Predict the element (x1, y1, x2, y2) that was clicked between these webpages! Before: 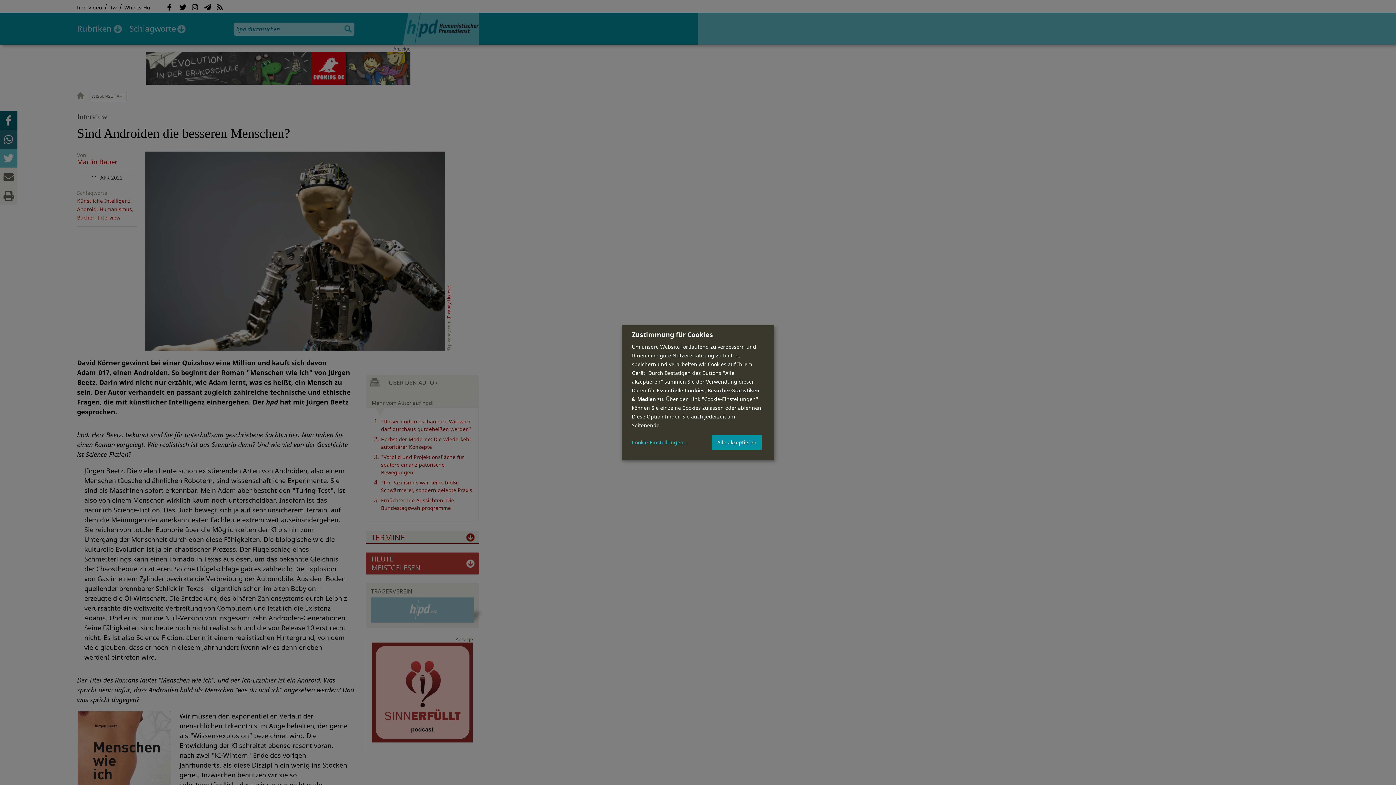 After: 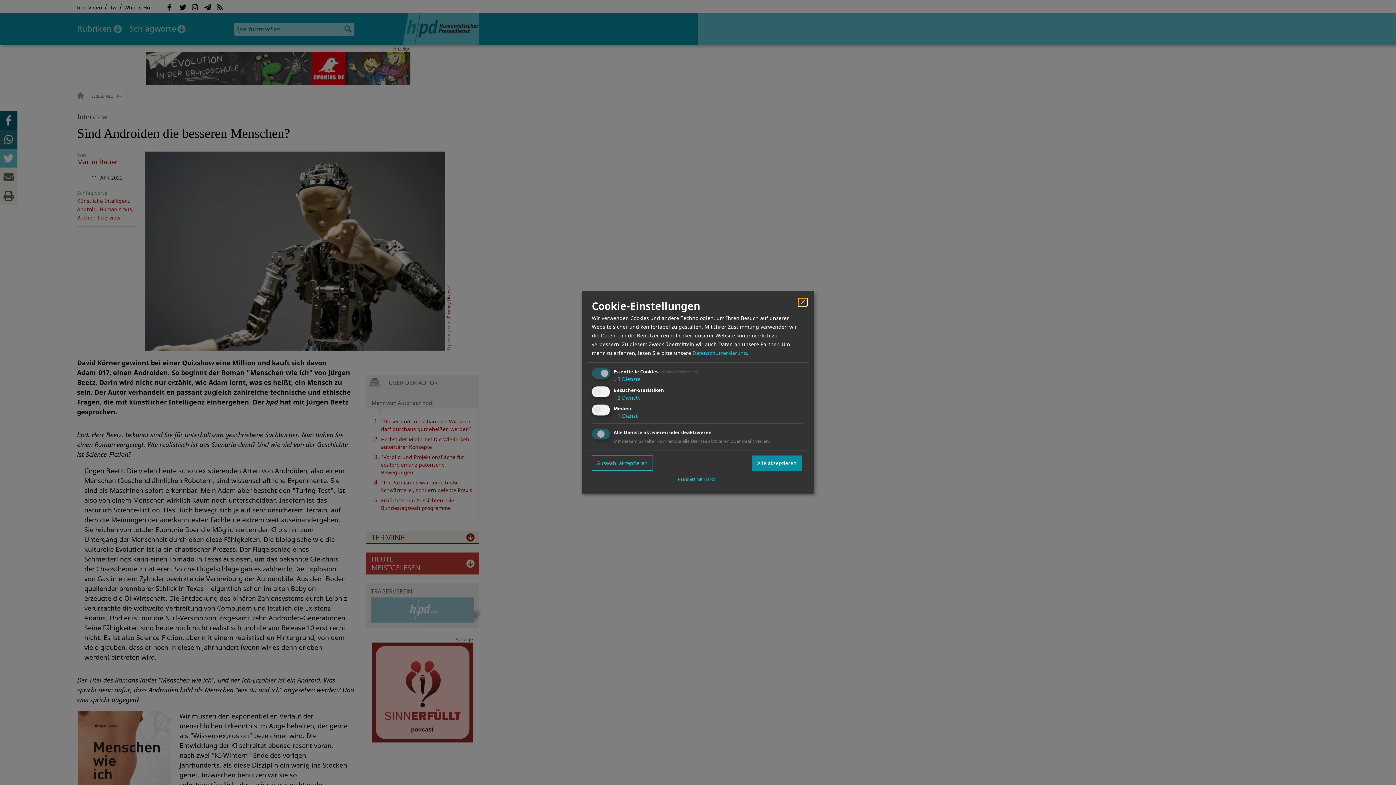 Action: label: Cookie-Einstellungen bbox: (632, 439, 688, 445)